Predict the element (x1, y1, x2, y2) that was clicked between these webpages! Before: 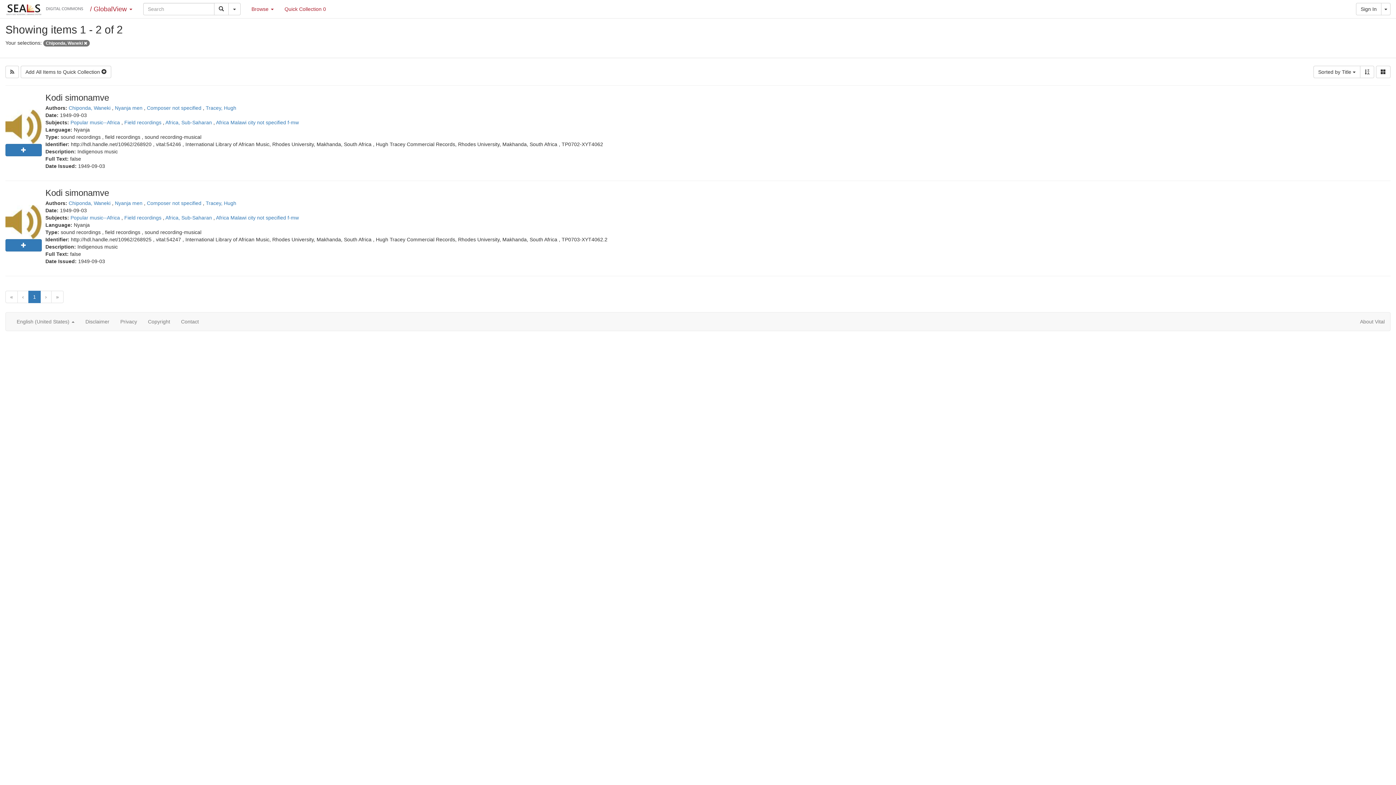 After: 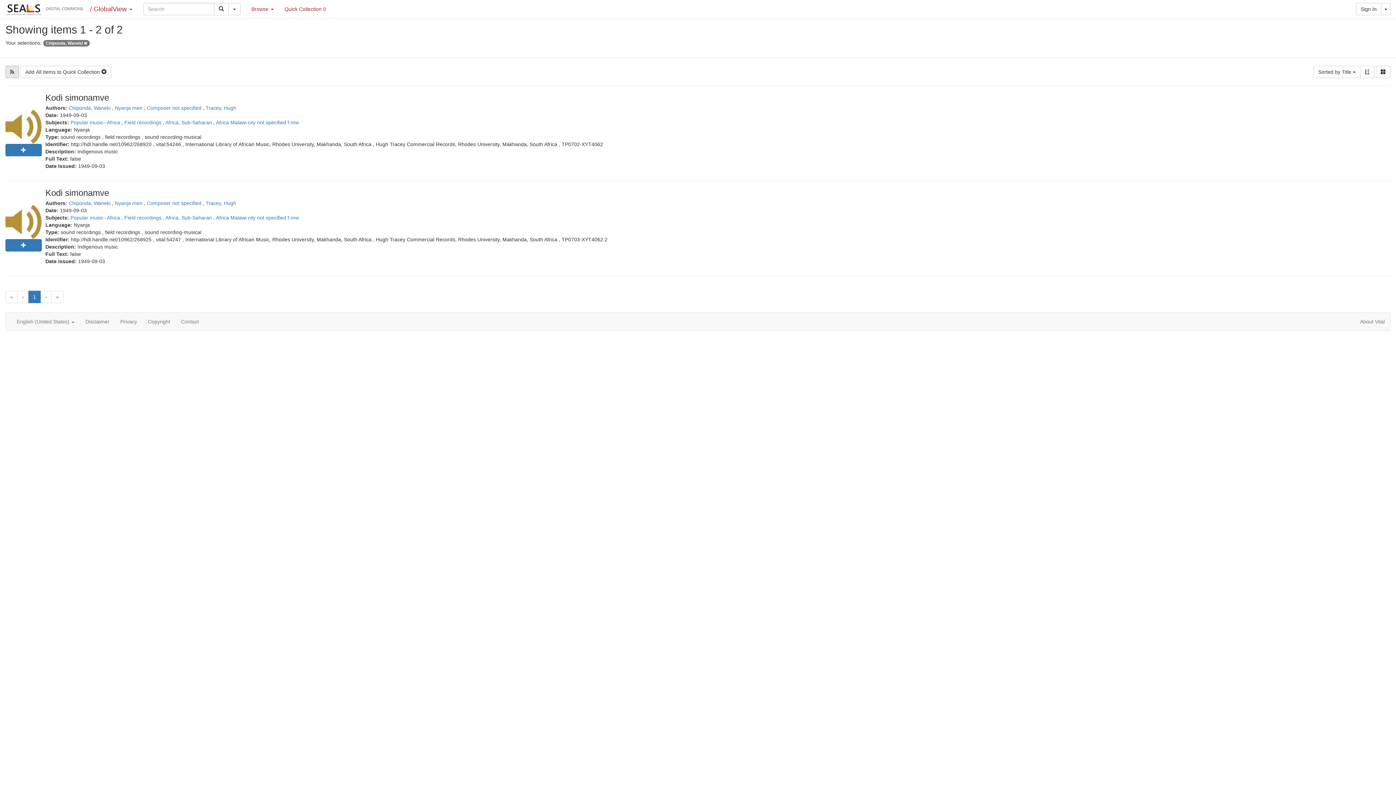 Action: bbox: (5, 65, 18, 78)